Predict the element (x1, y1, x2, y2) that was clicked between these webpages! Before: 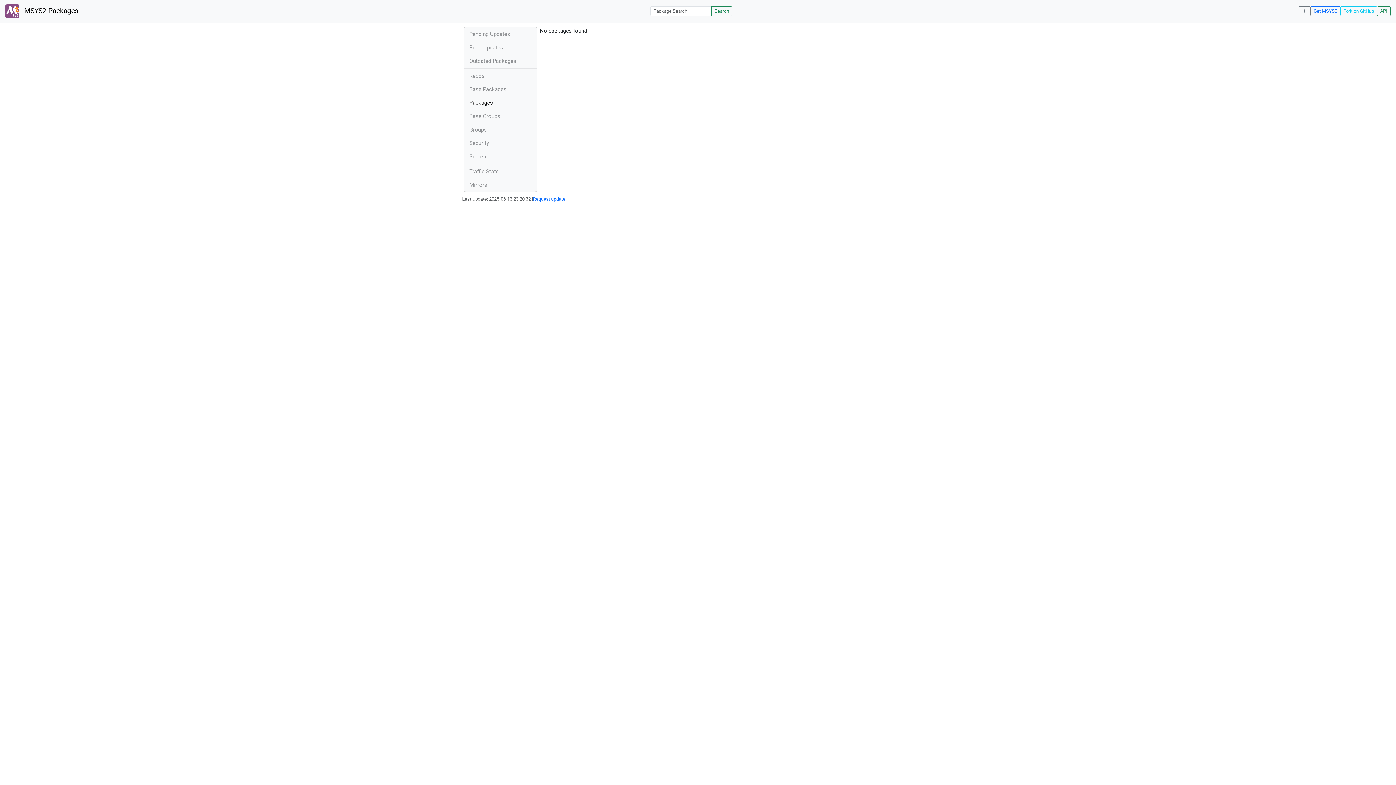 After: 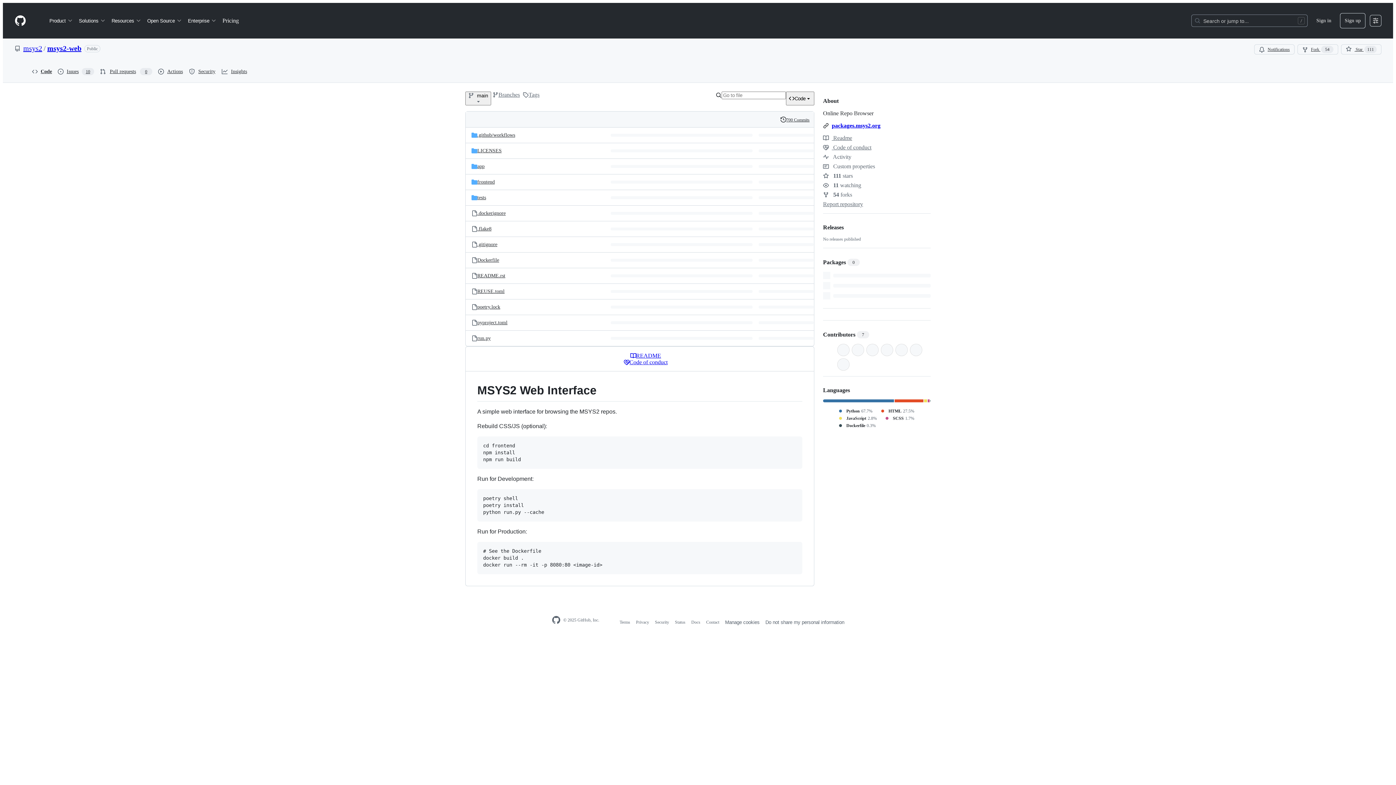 Action: label: Fork on GitHub bbox: (1340, 6, 1377, 16)